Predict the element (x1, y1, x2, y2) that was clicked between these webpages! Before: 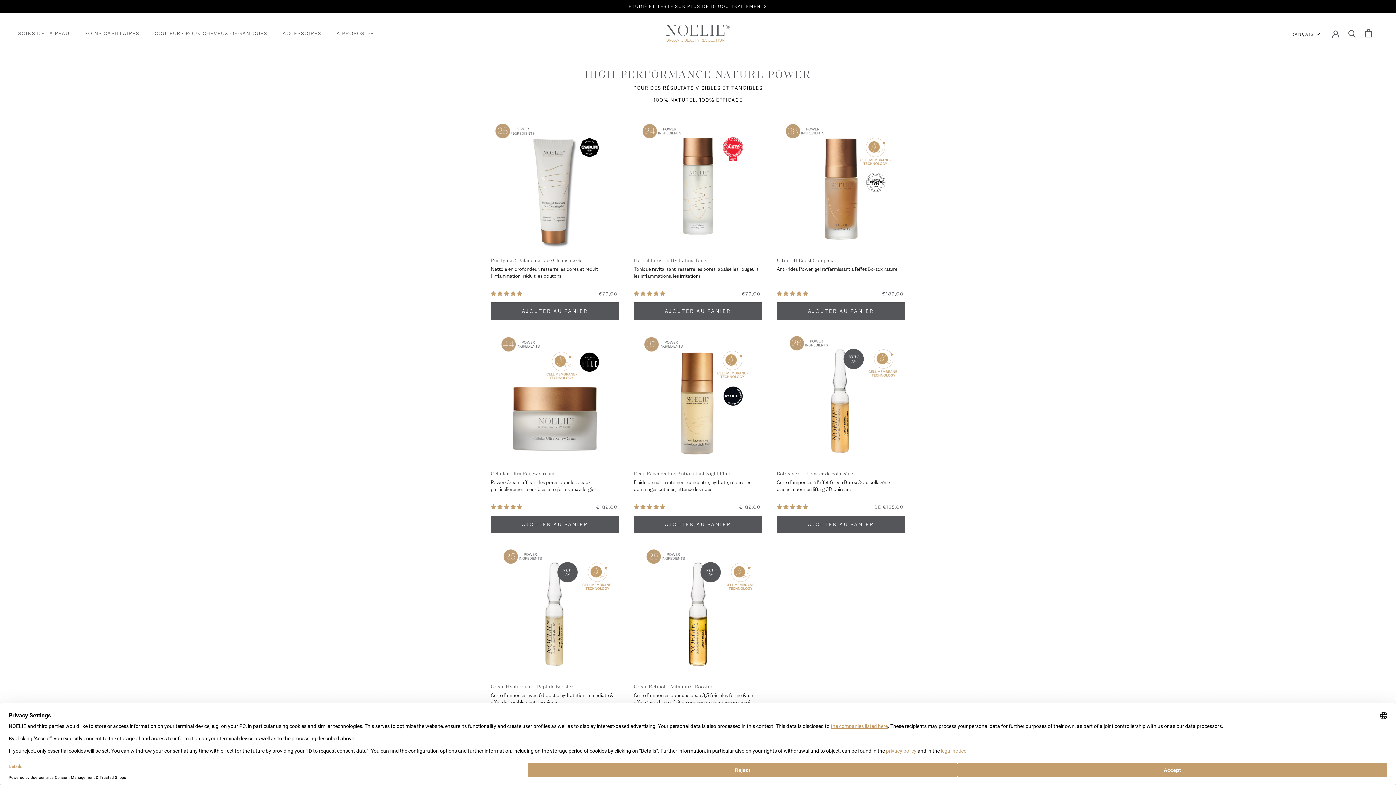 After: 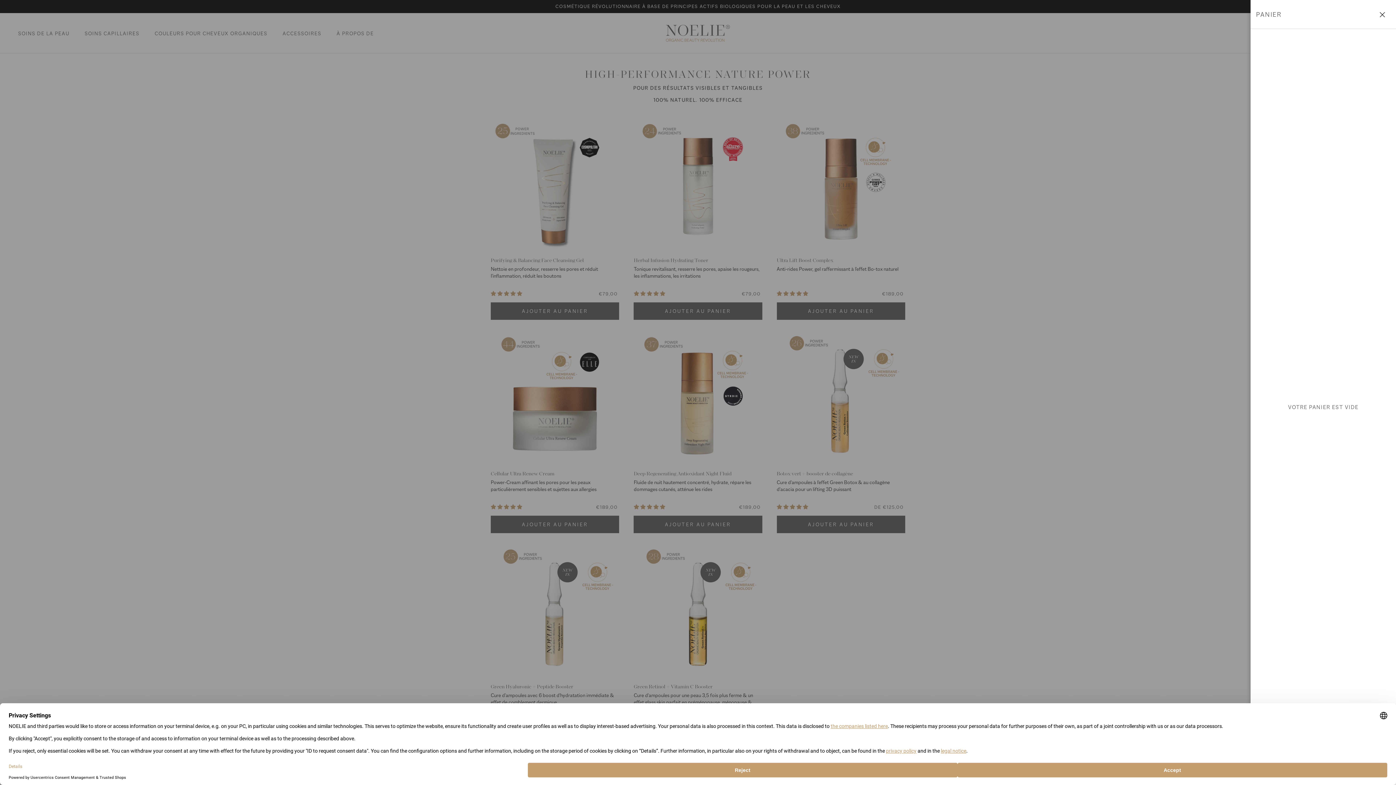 Action: label: Ouvrir le panier bbox: (1365, 29, 1372, 37)